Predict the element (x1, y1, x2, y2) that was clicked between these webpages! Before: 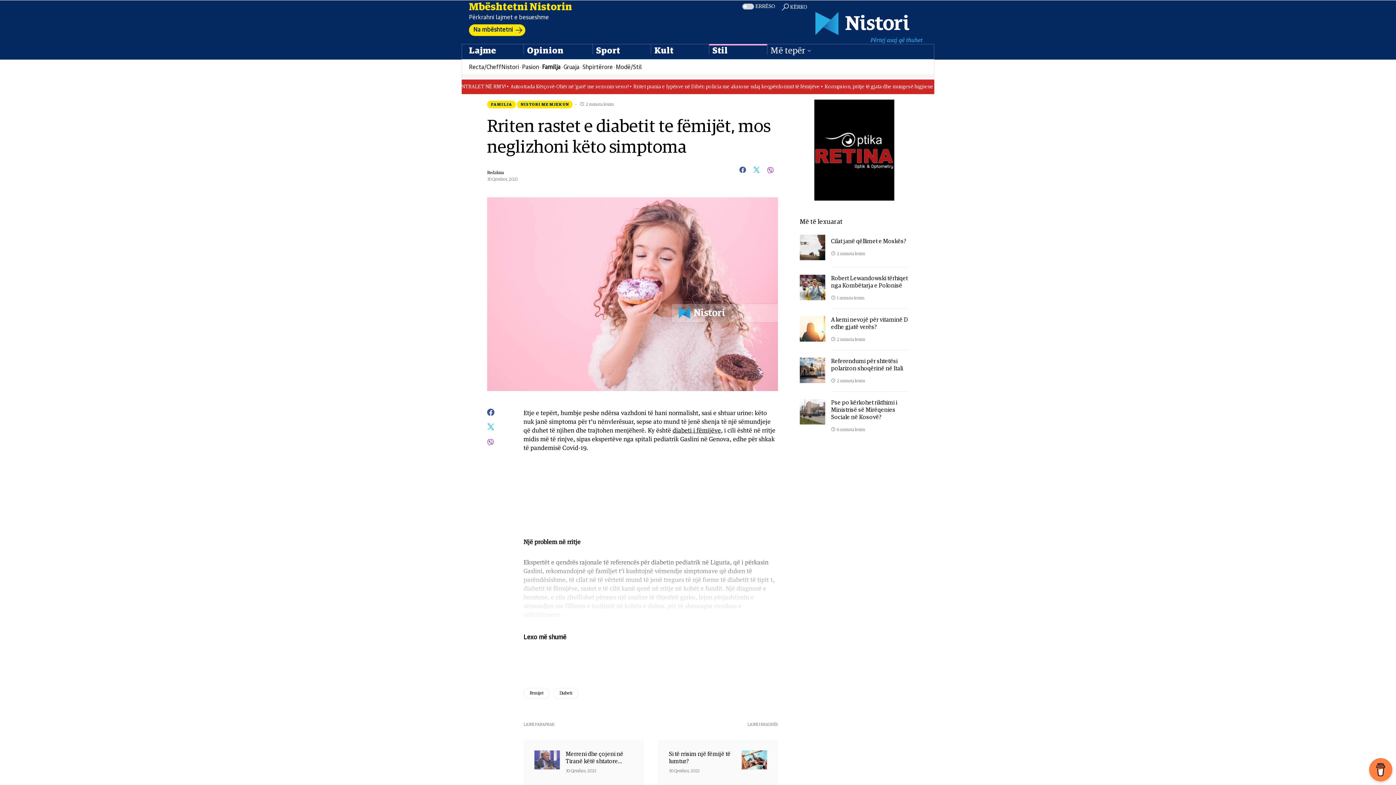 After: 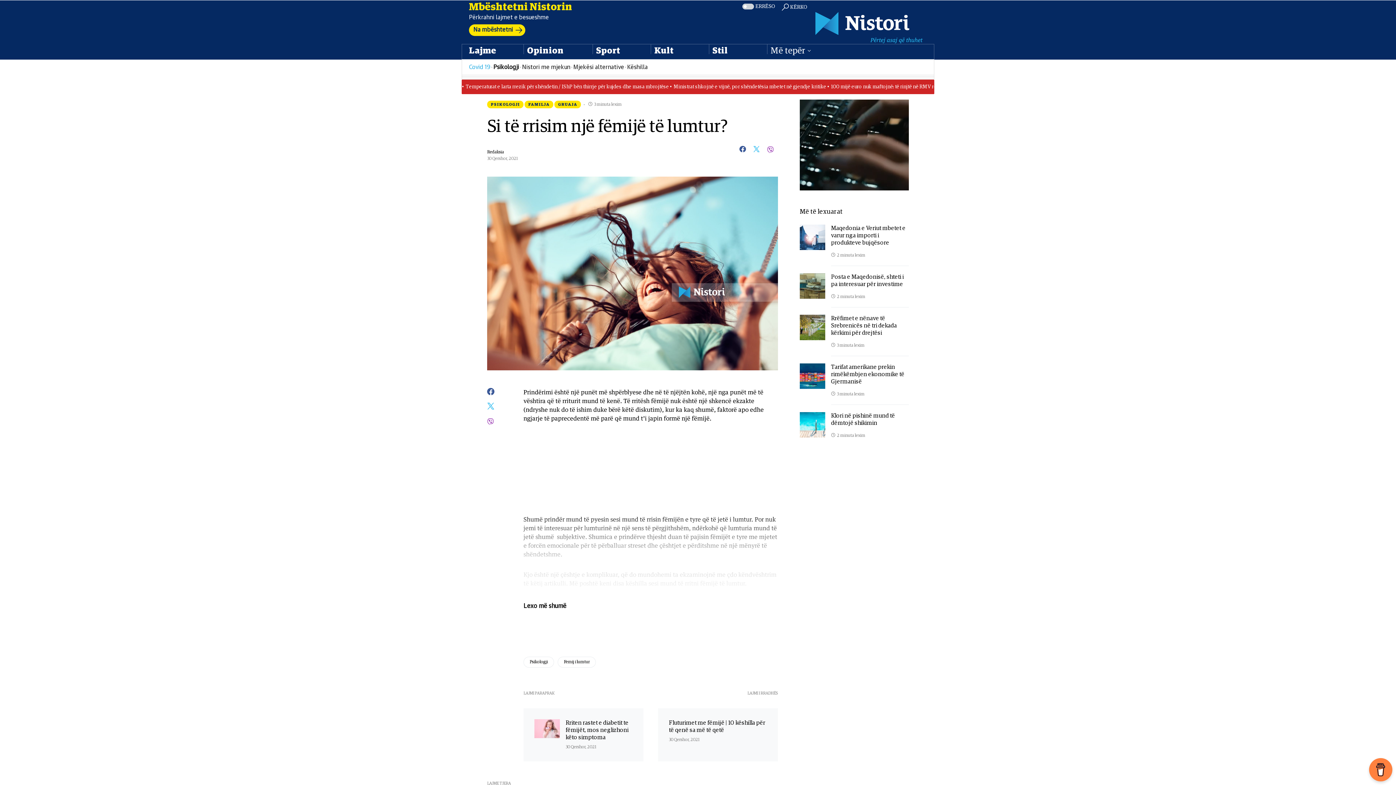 Action: label: Si të rrisim një fëmijë të lumtur? bbox: (669, 751, 736, 765)